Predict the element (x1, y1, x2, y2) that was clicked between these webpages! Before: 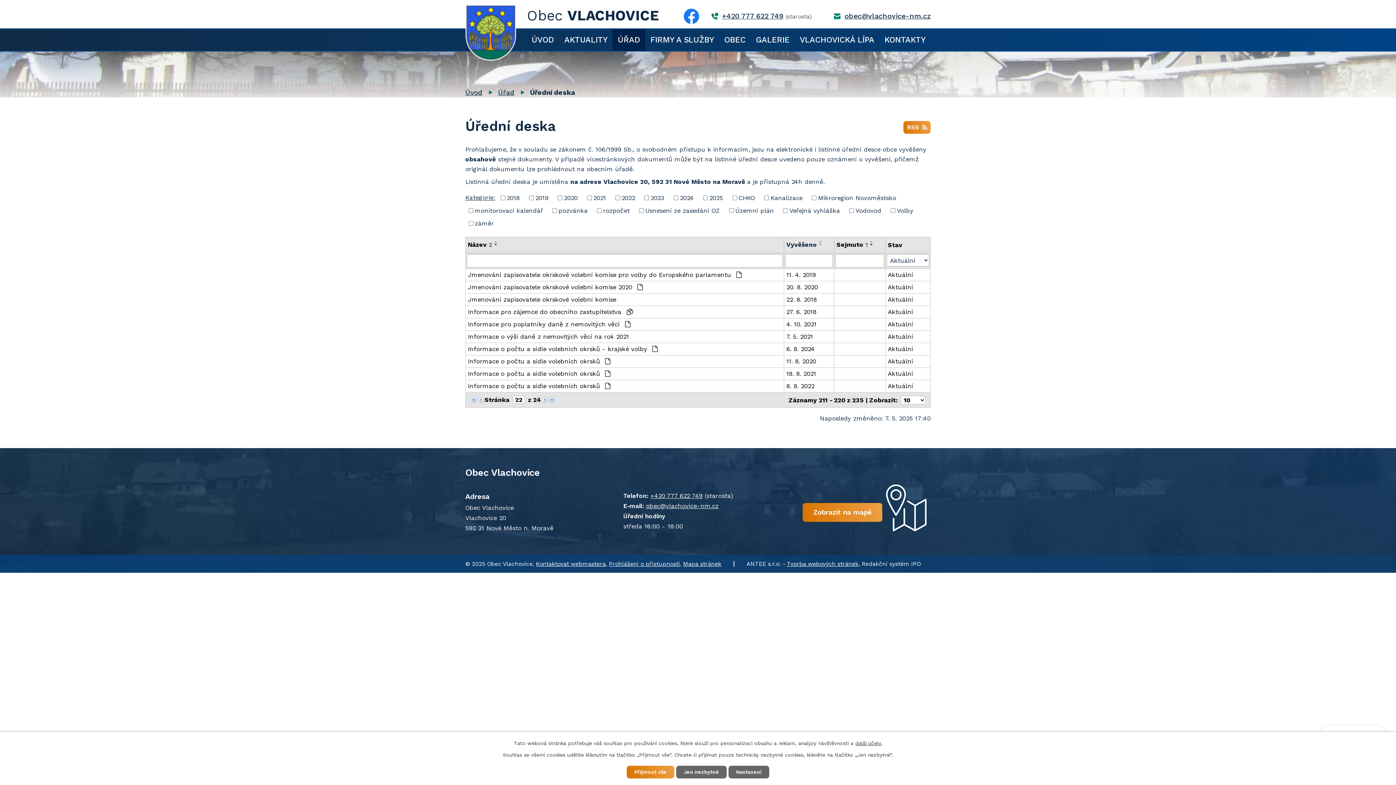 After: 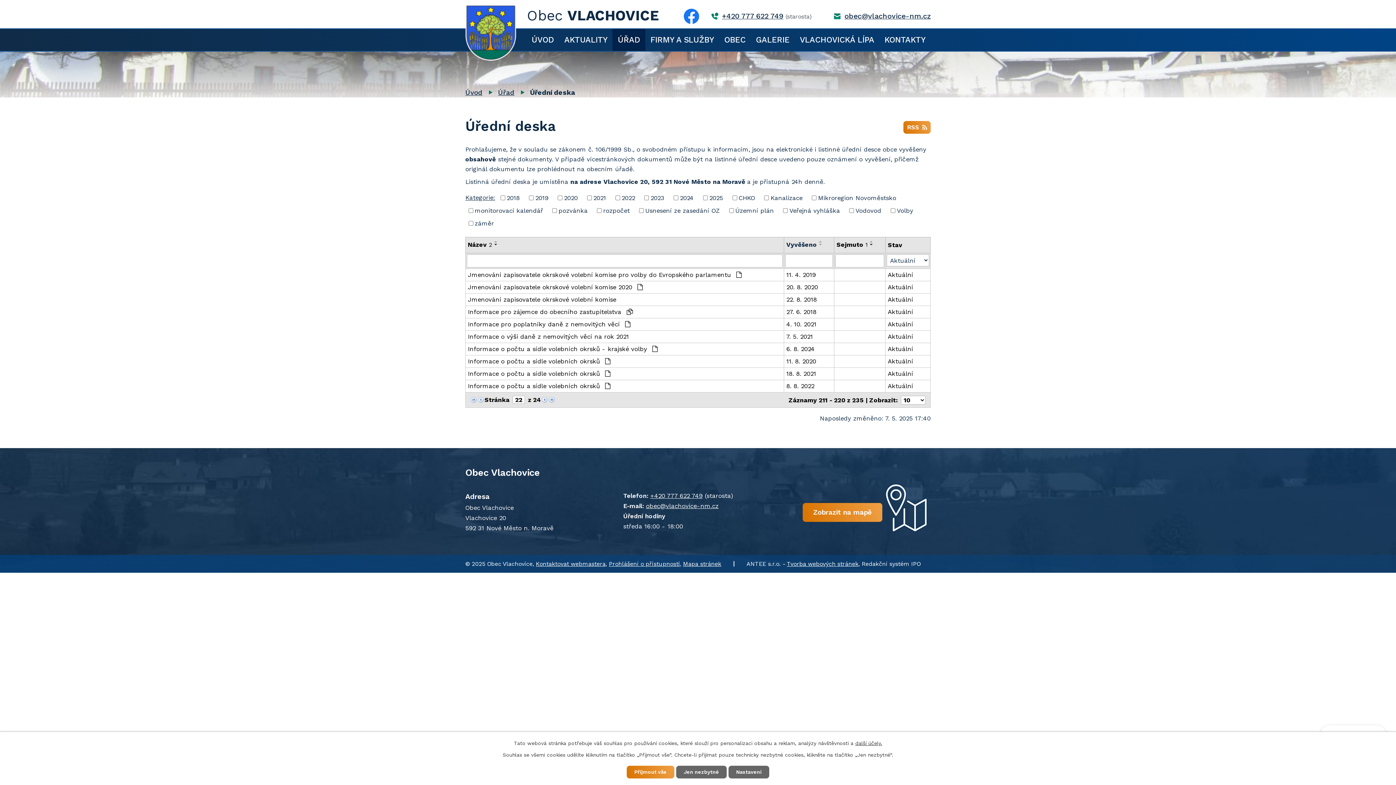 Action: bbox: (868, 243, 876, 246)